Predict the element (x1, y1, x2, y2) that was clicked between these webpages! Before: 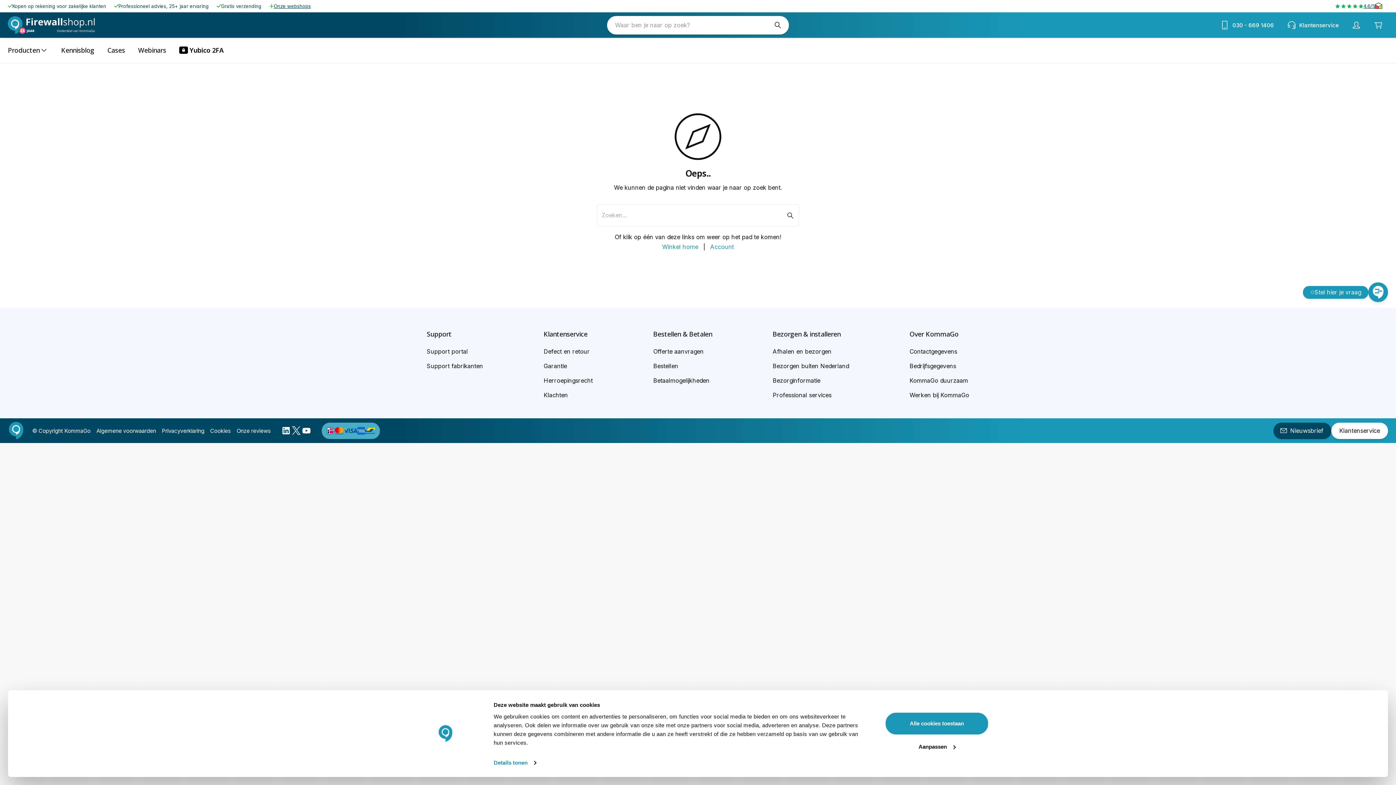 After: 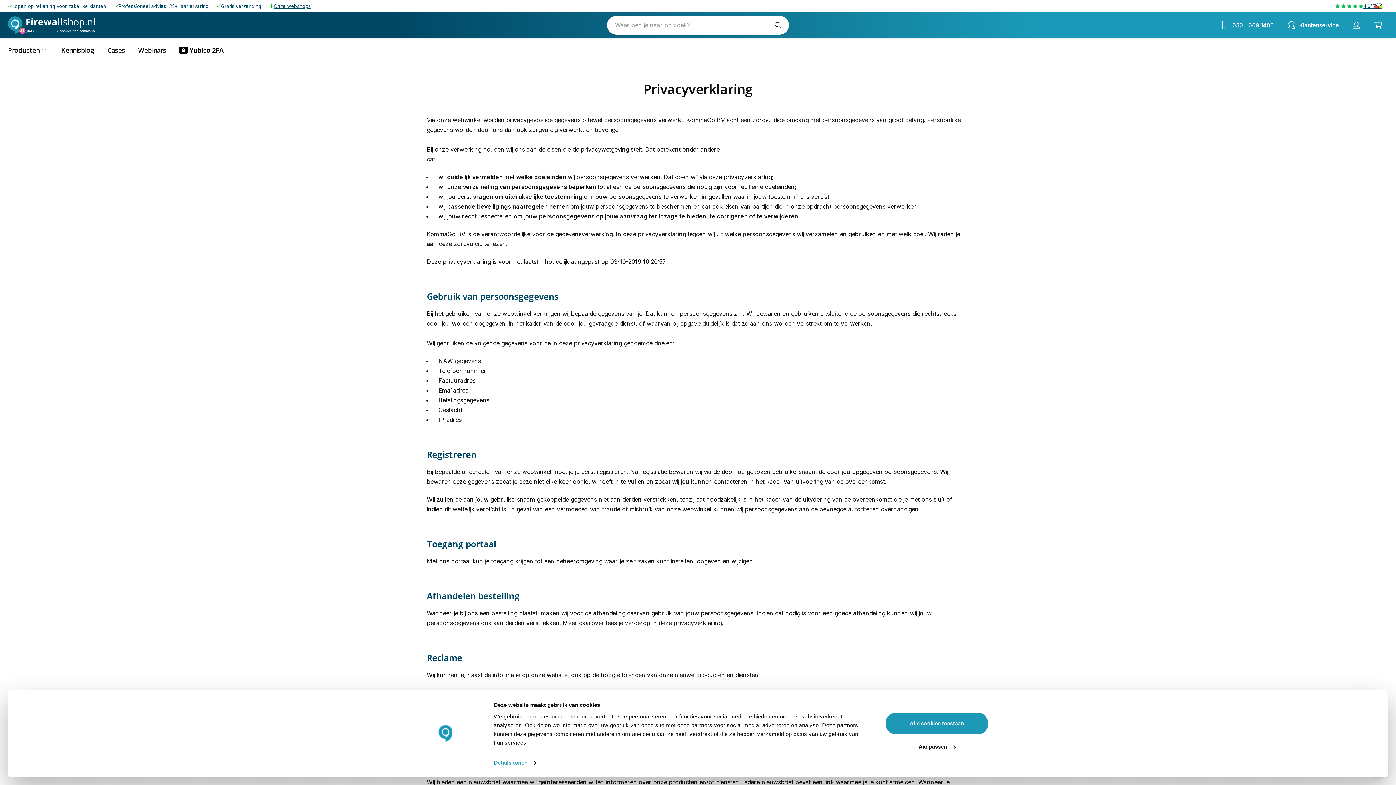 Action: bbox: (161, 426, 204, 435) label: Privacyverklaring